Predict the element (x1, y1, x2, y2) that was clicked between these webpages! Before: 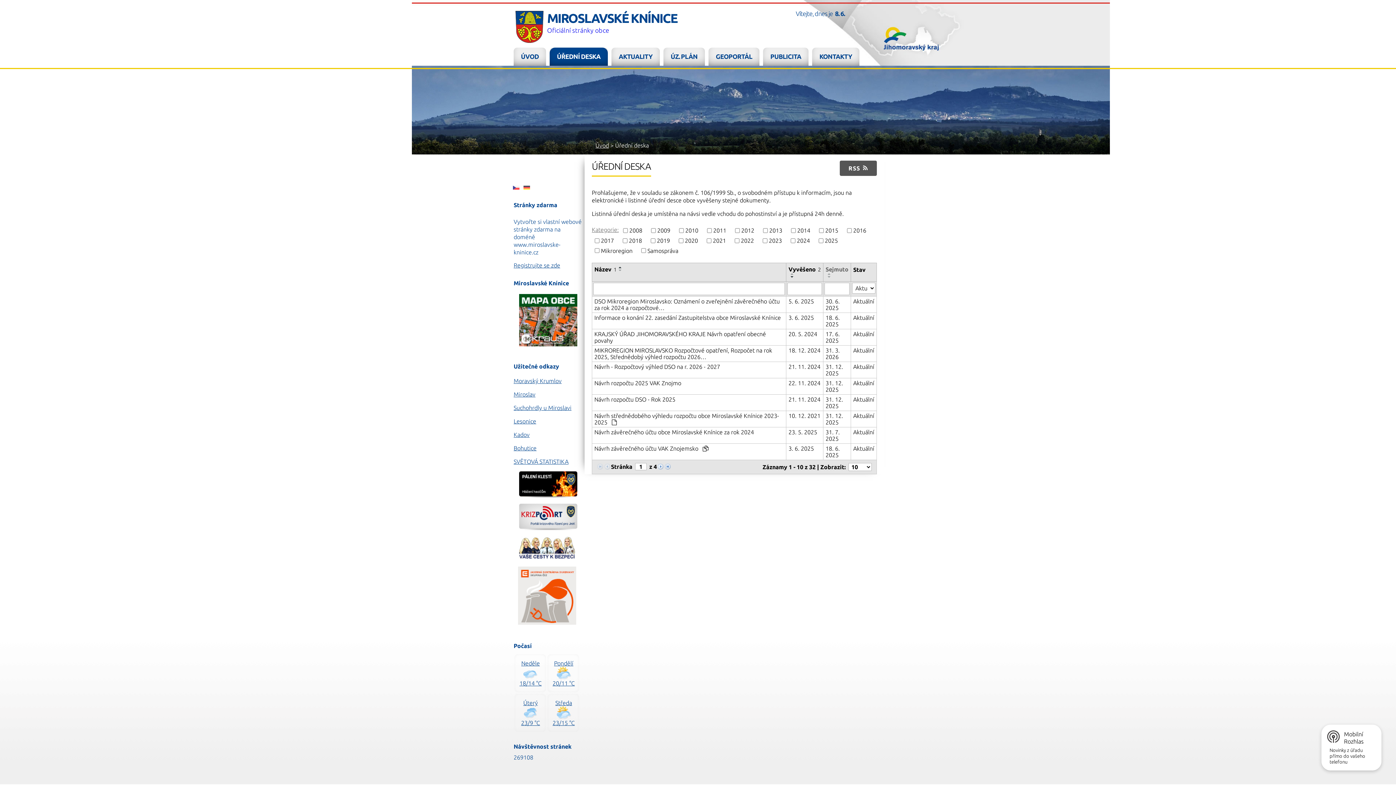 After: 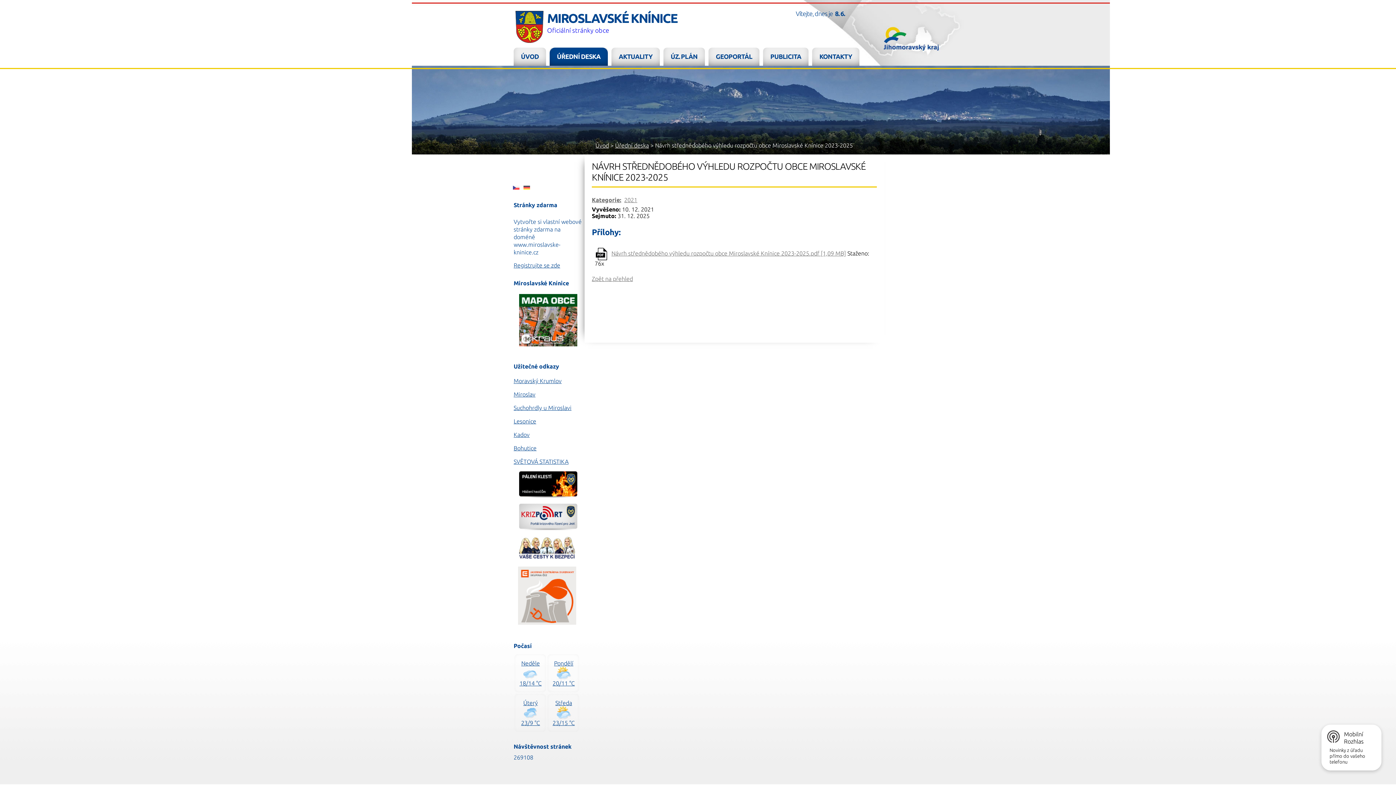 Action: bbox: (853, 412, 874, 419) label: Aktuální